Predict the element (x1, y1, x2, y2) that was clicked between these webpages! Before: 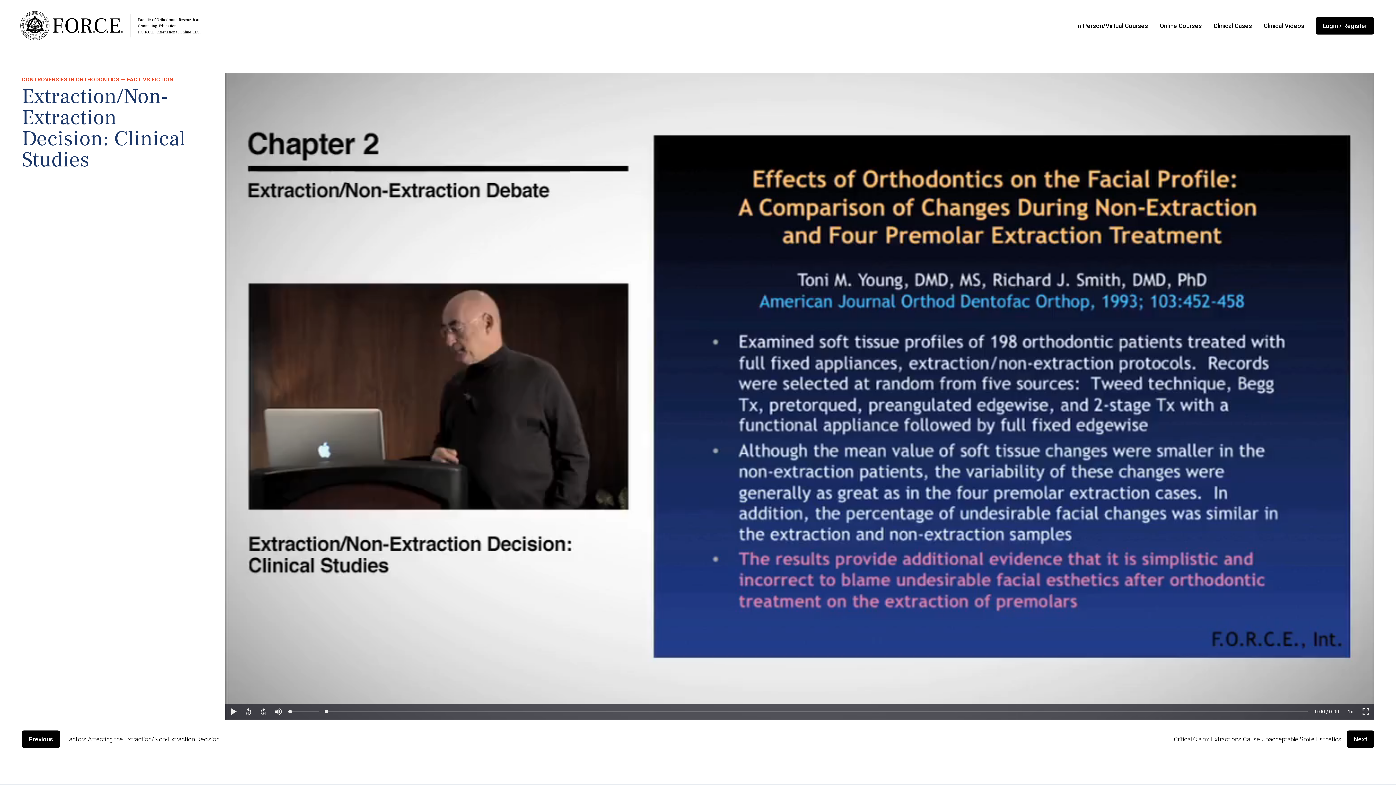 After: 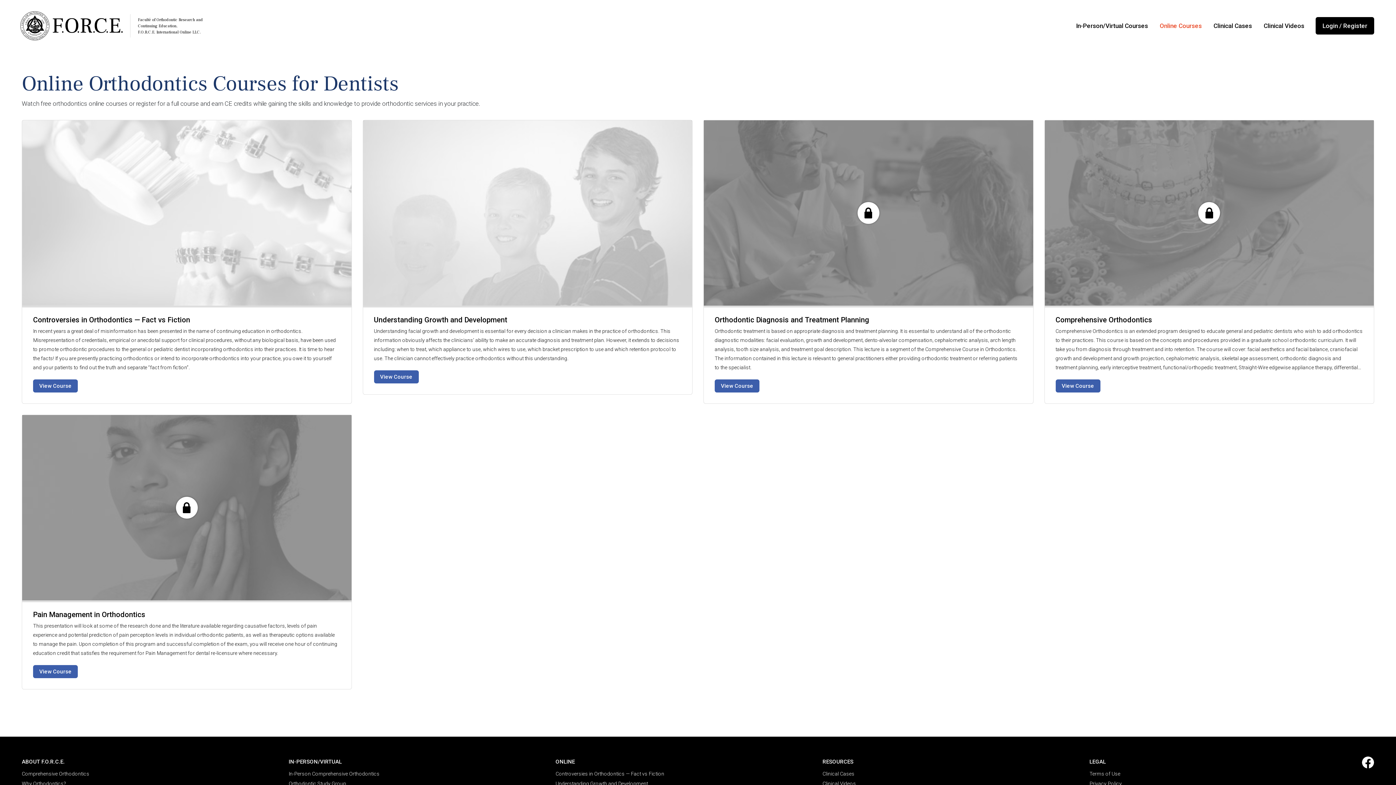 Action: label: Online Courses bbox: (1154, 20, 1208, 31)